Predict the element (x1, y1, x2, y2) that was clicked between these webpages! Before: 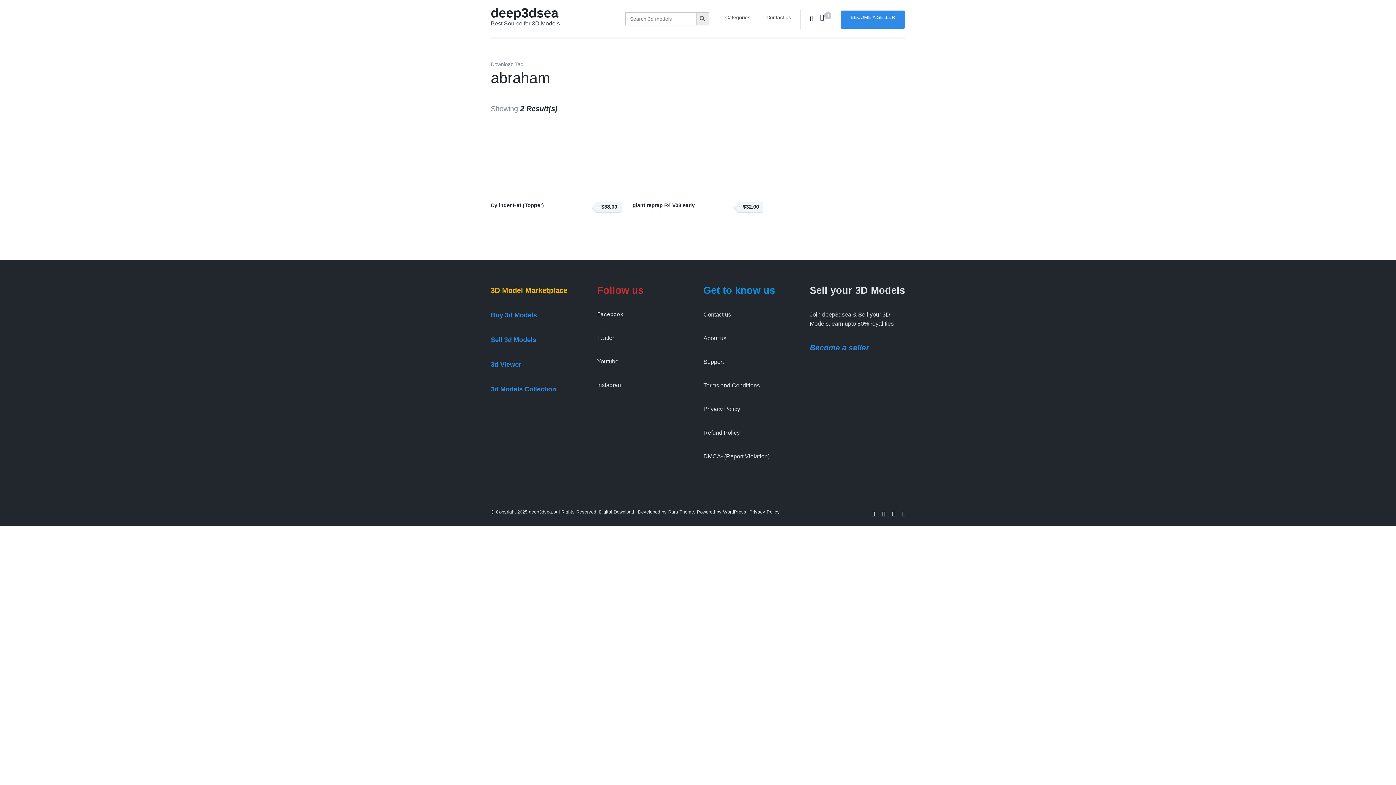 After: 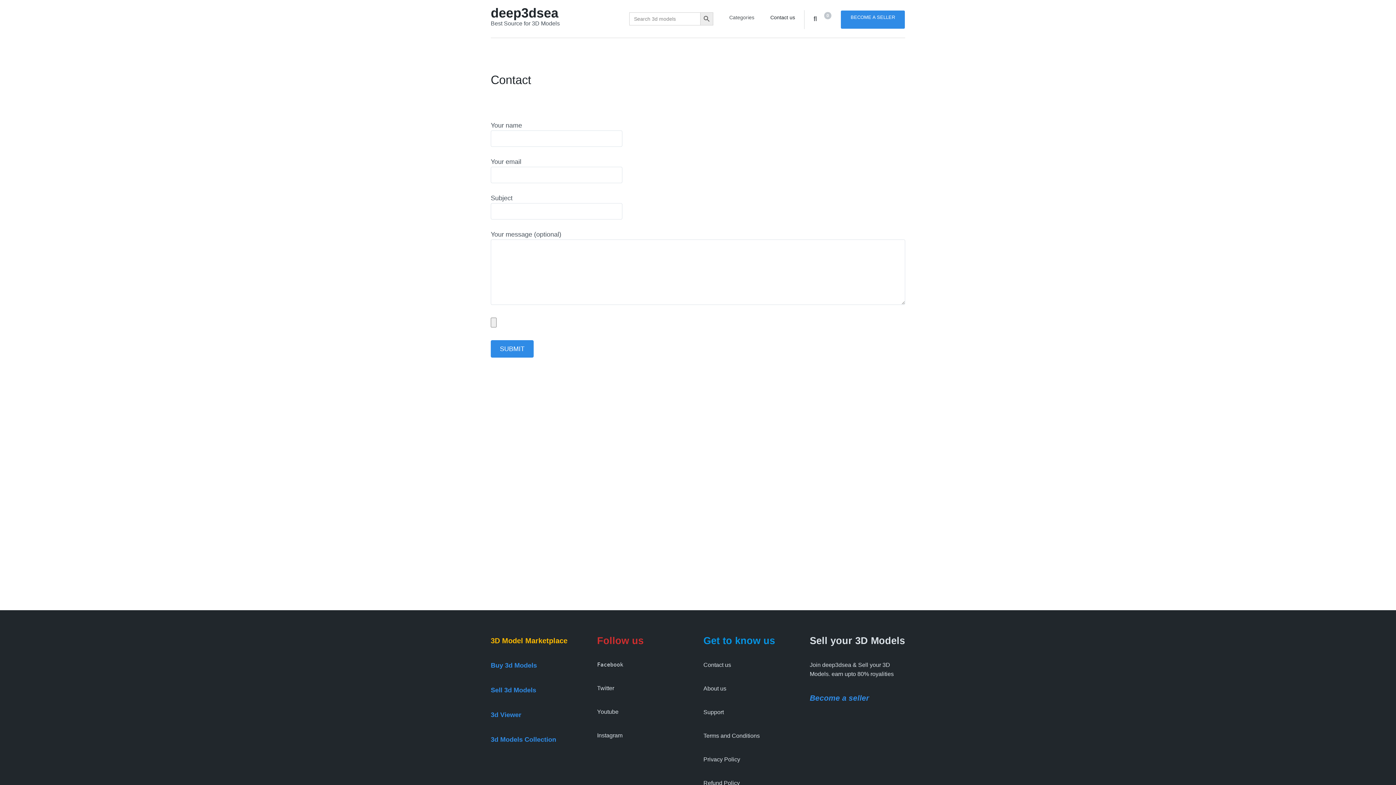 Action: bbox: (766, 12, 791, 22) label: Contact us